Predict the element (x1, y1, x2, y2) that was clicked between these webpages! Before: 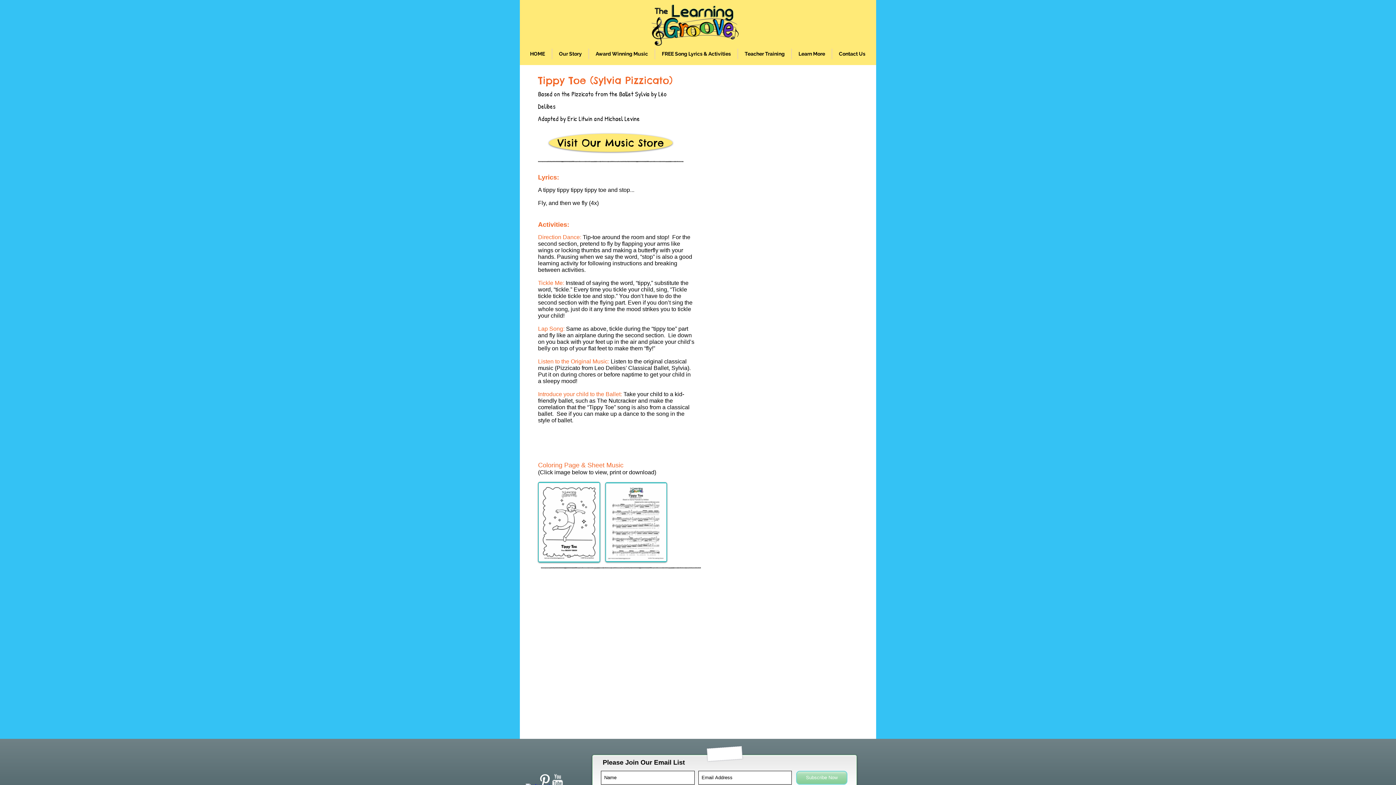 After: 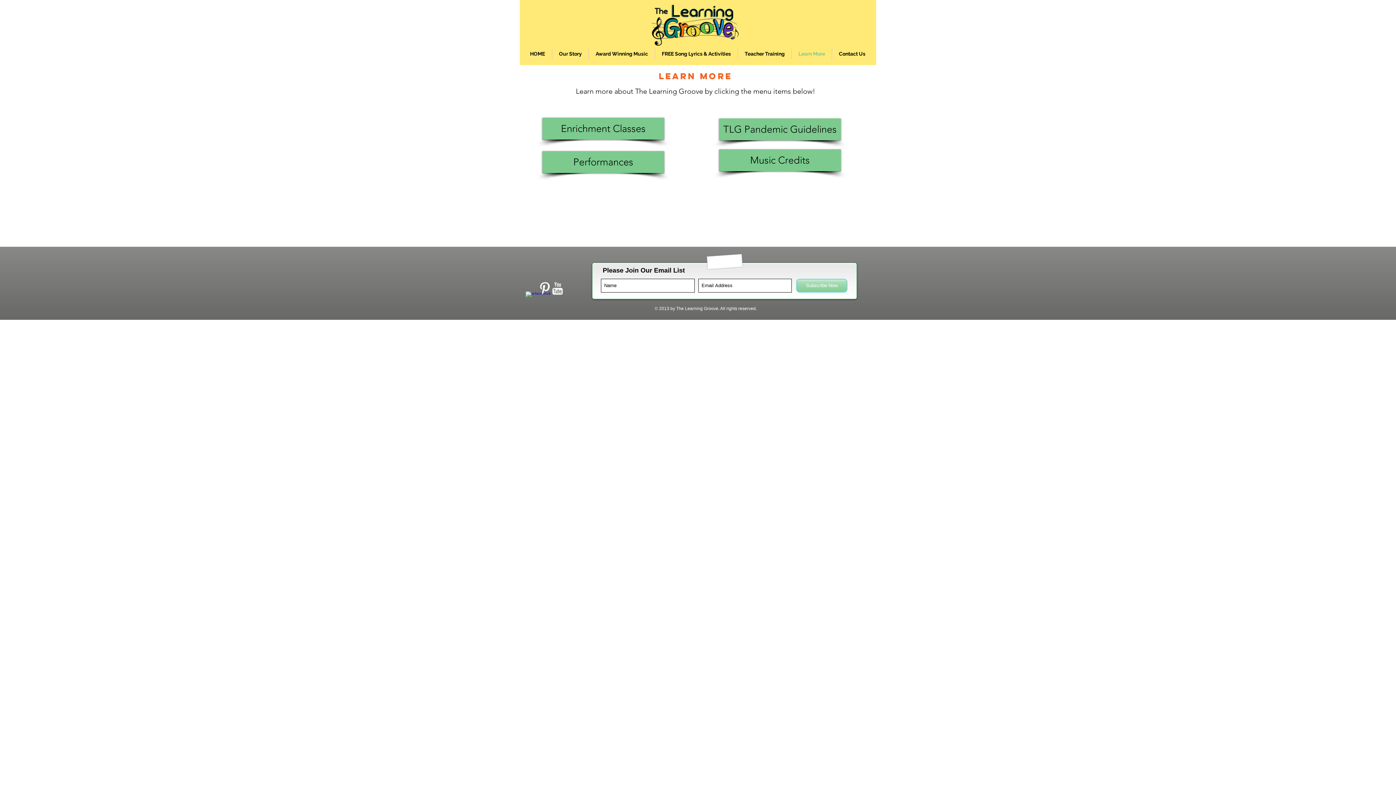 Action: label: Learn More bbox: (792, 48, 832, 59)